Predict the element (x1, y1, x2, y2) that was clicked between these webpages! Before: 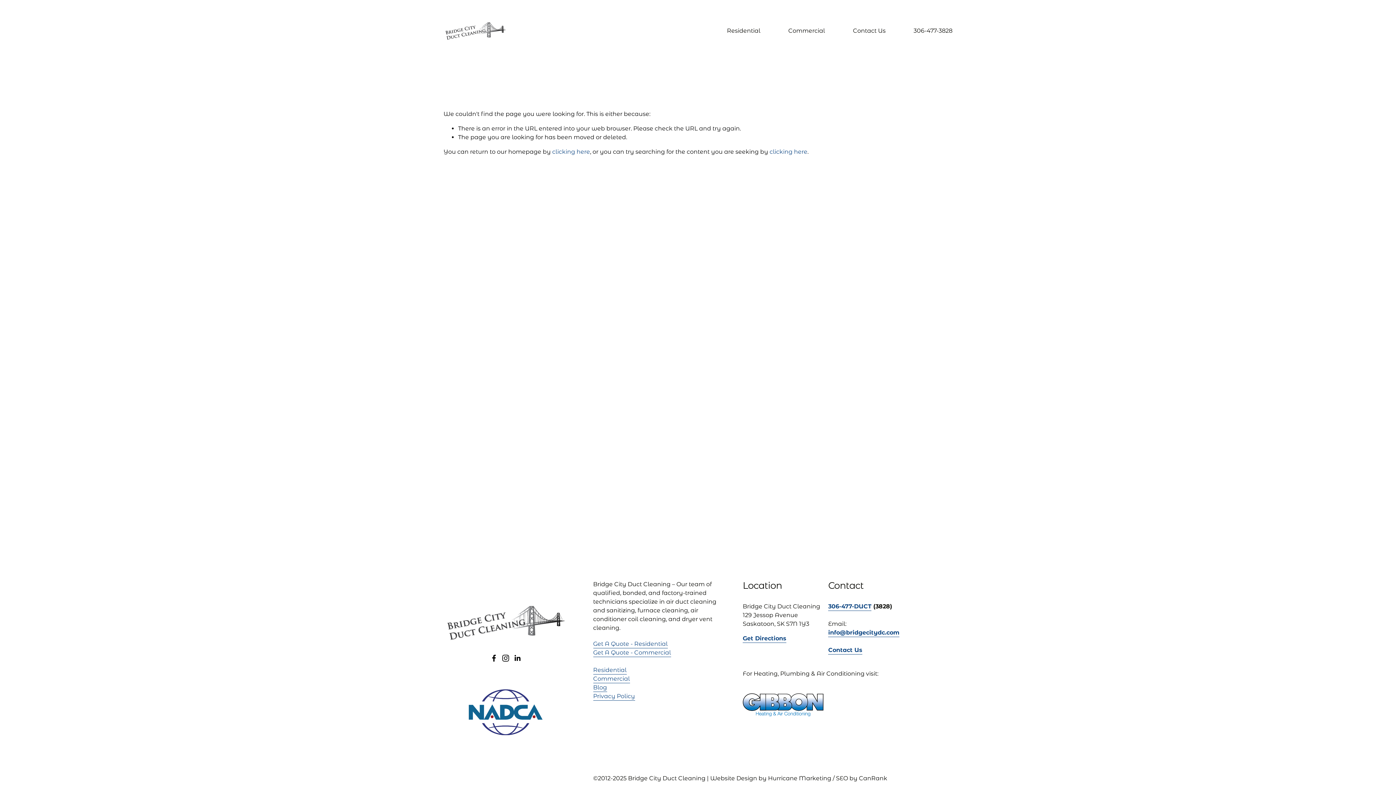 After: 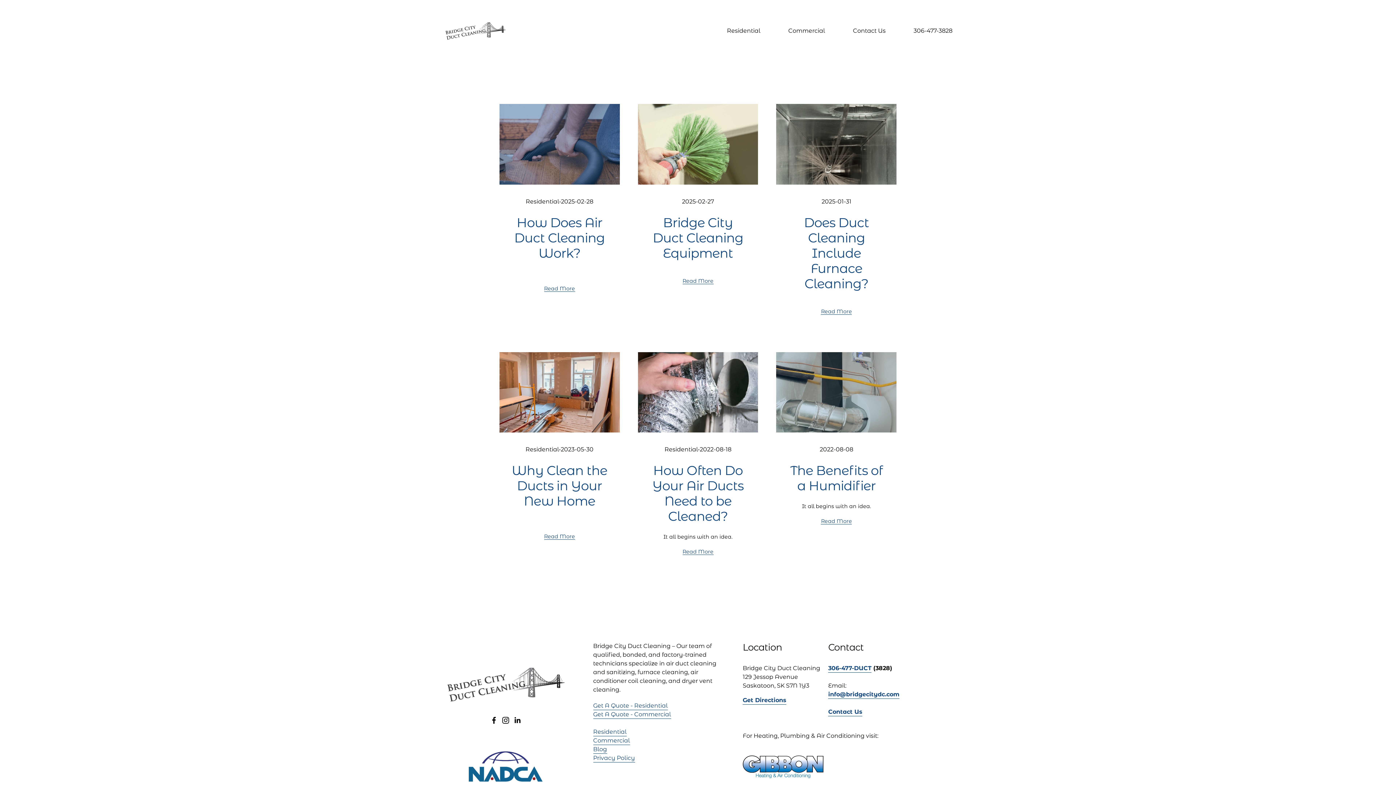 Action: label: Blog bbox: (593, 683, 607, 692)